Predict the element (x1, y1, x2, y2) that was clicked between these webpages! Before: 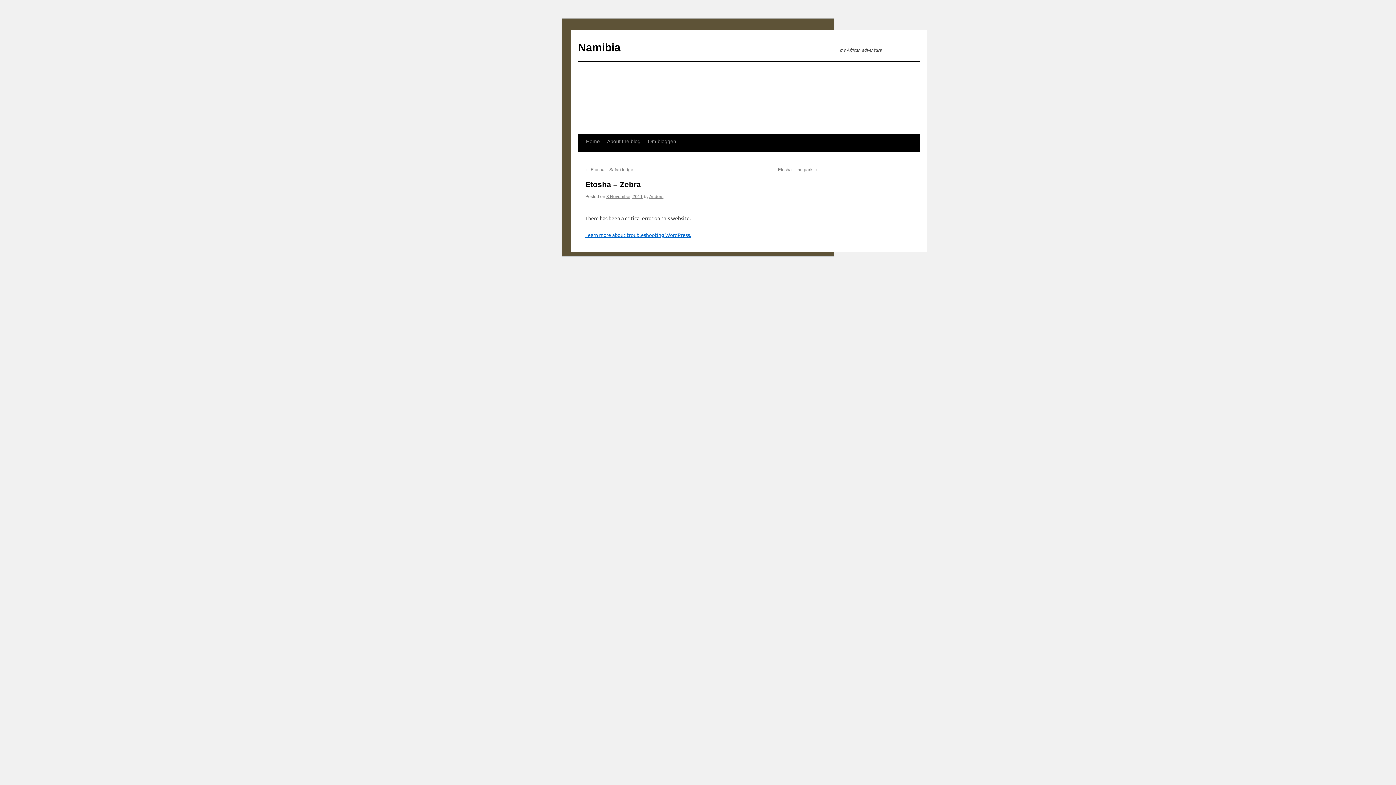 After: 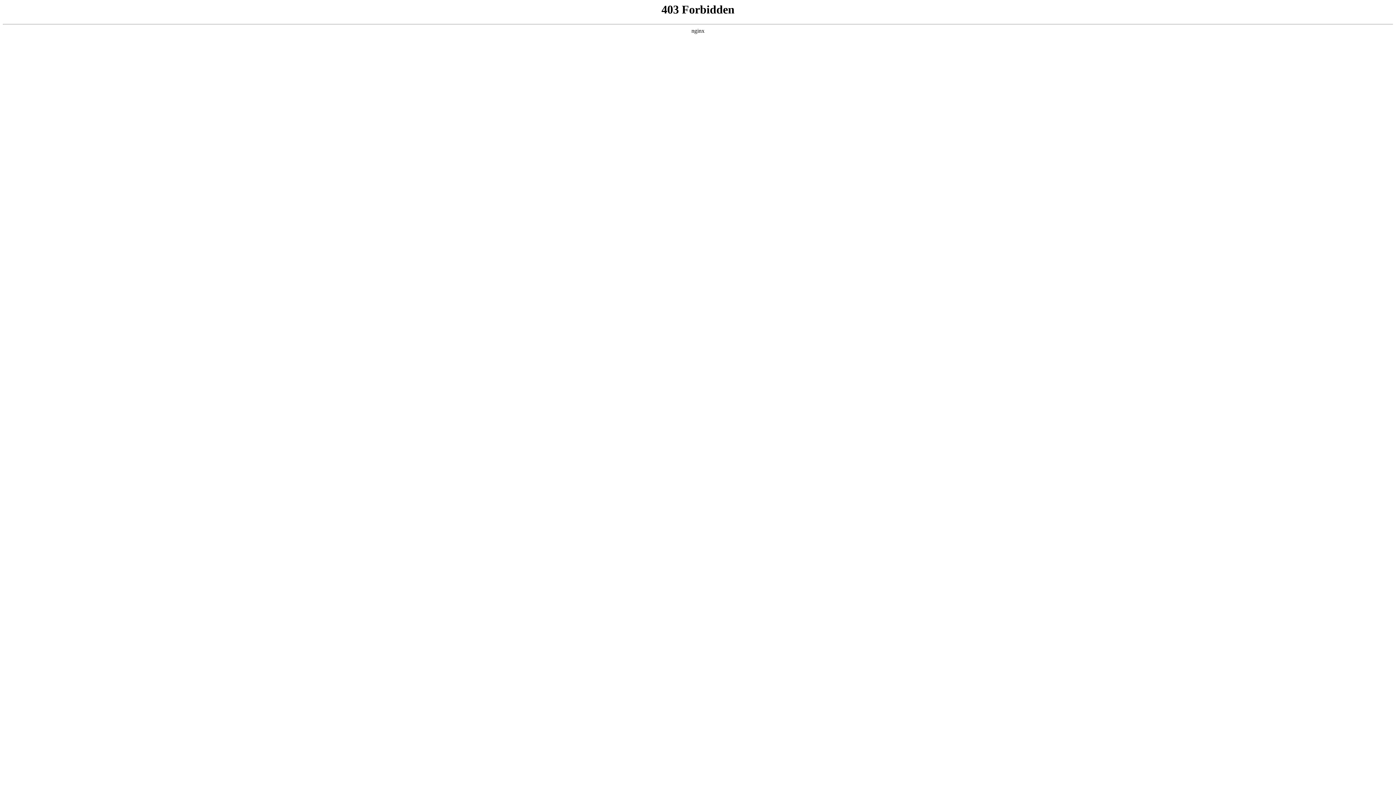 Action: label: Learn more about troubleshooting WordPress. bbox: (585, 231, 691, 238)